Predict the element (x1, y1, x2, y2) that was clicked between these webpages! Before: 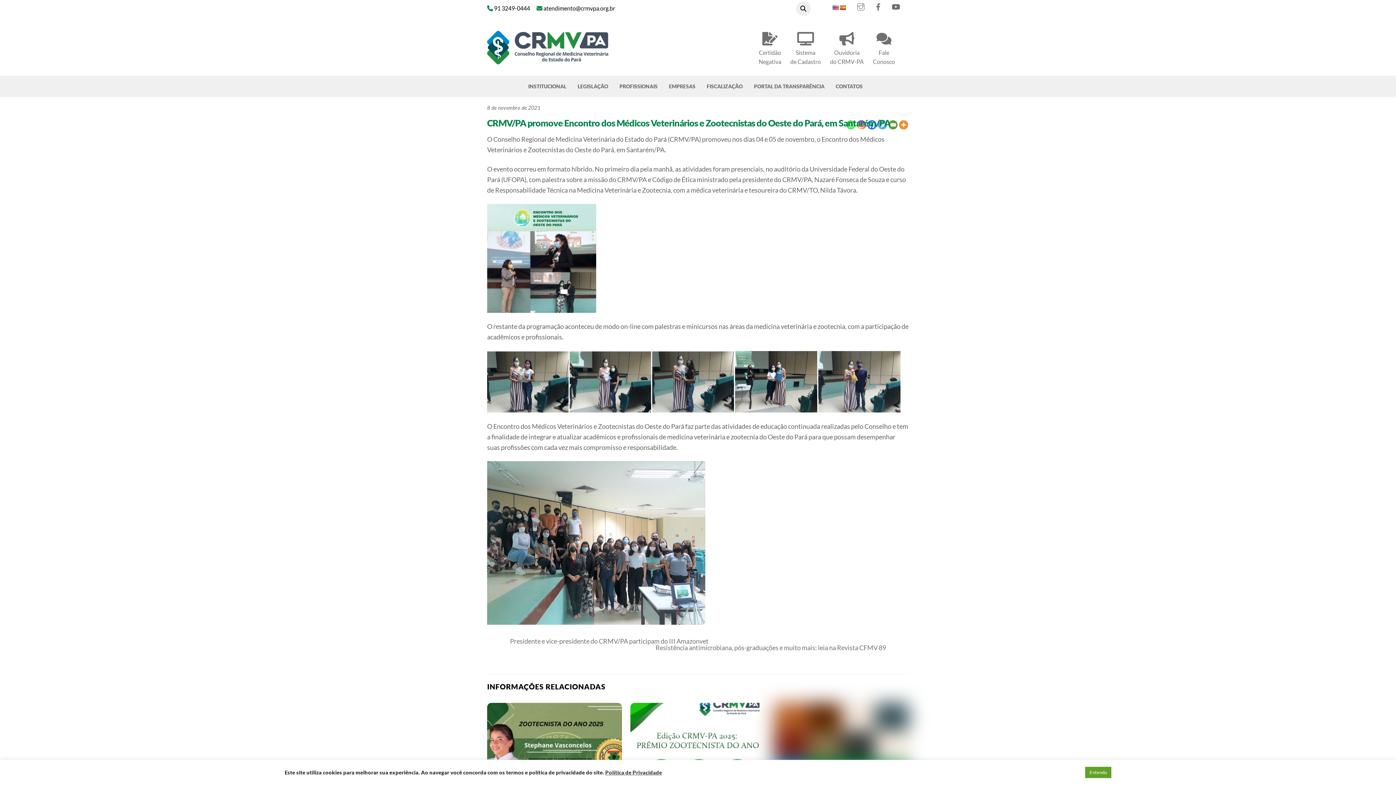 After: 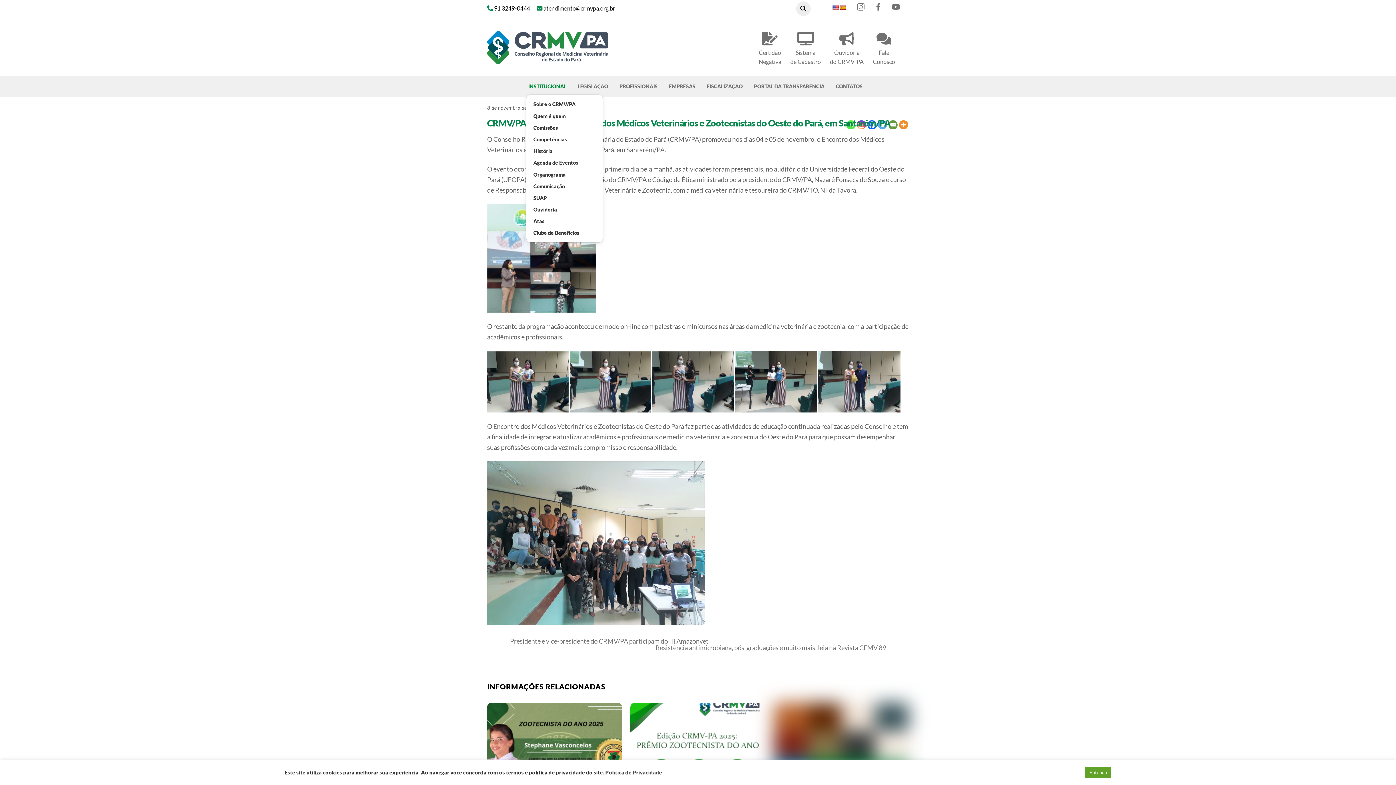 Action: label: INSTITUCIONAL bbox: (528, 81, 571, 91)